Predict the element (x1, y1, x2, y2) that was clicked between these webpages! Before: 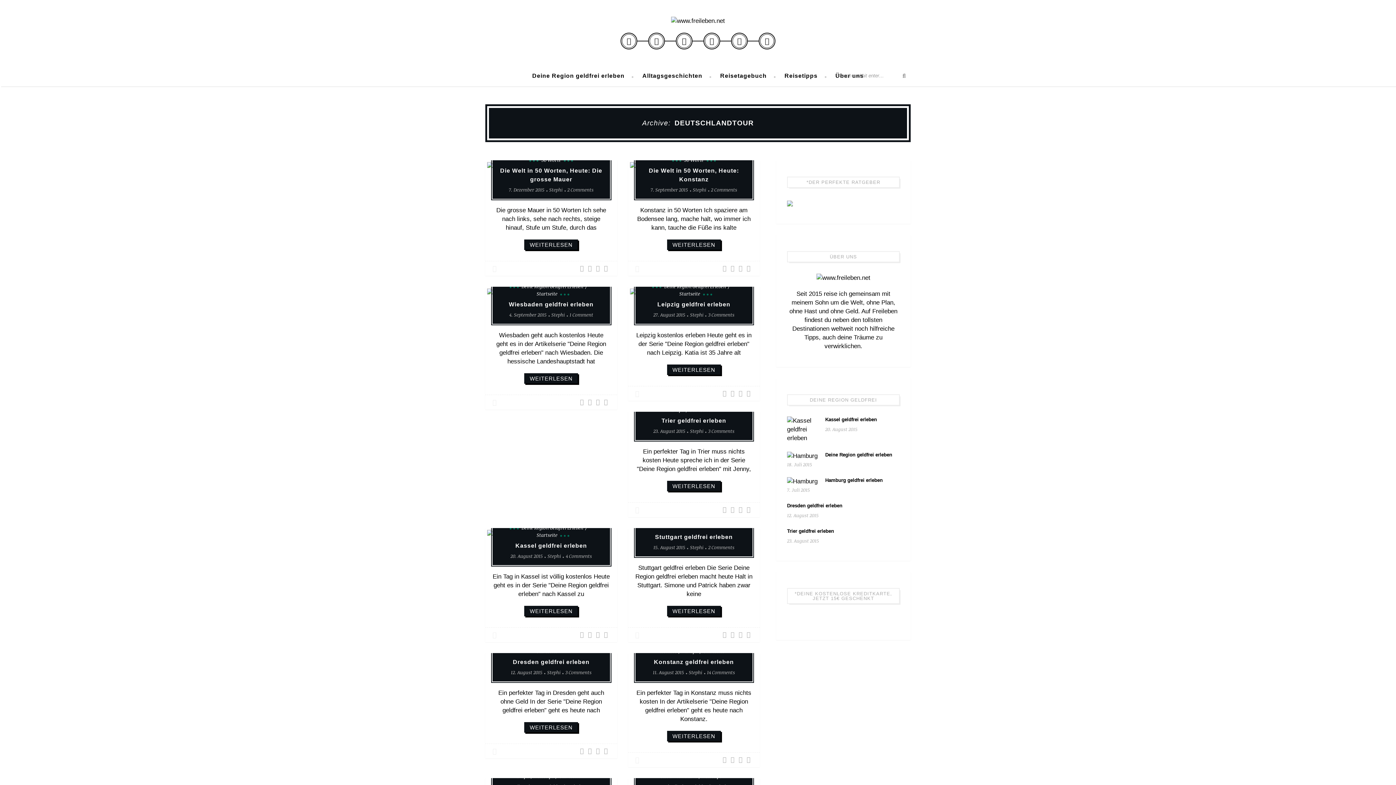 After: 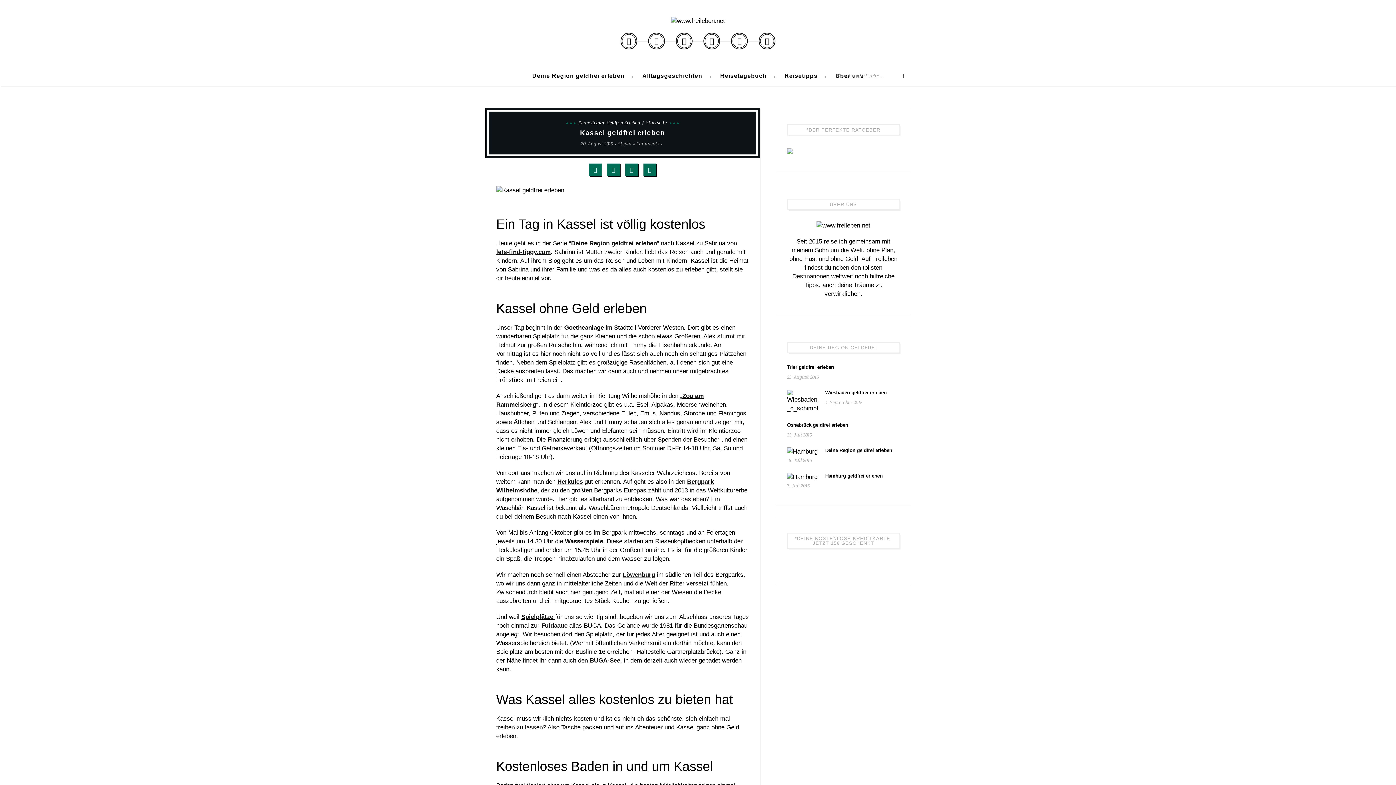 Action: bbox: (524, 606, 578, 616) label: WEITERLESEN